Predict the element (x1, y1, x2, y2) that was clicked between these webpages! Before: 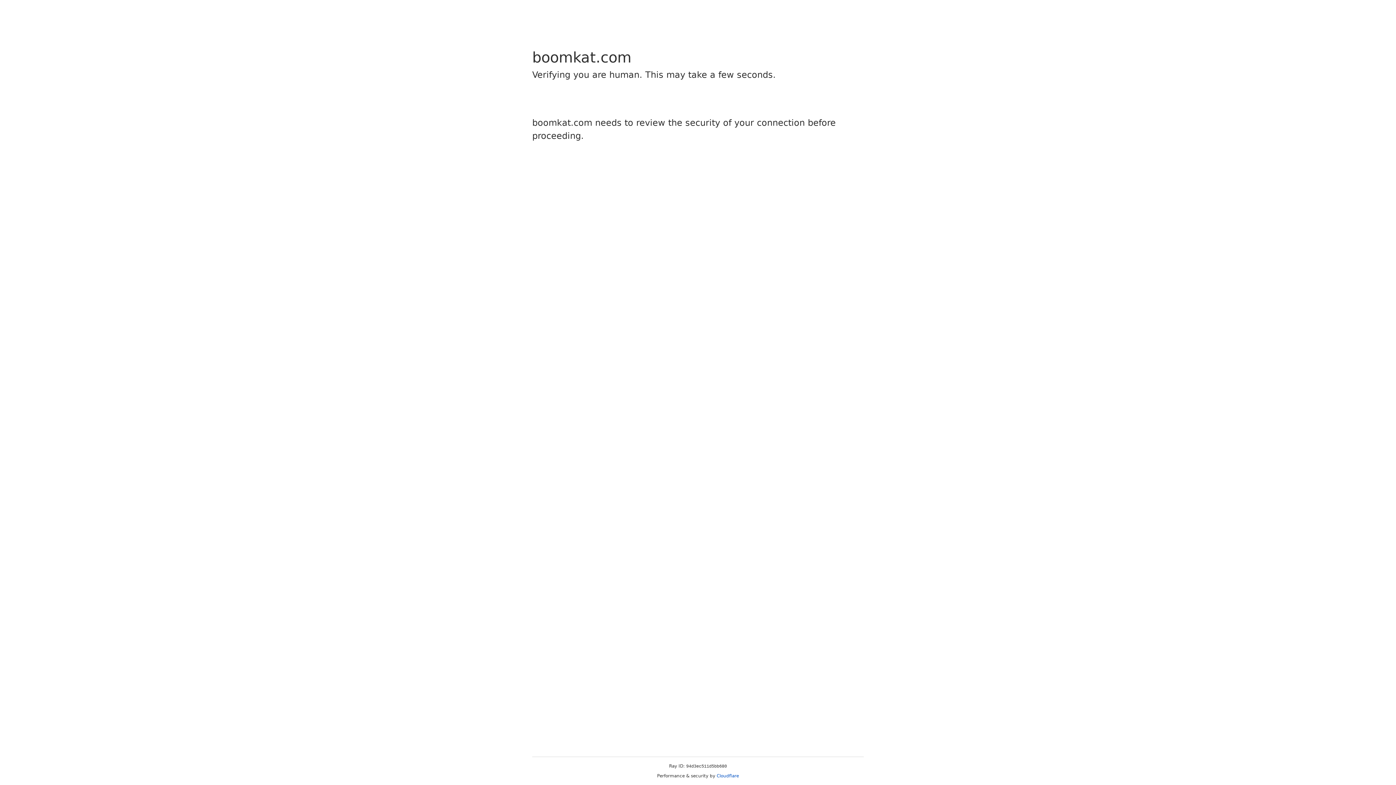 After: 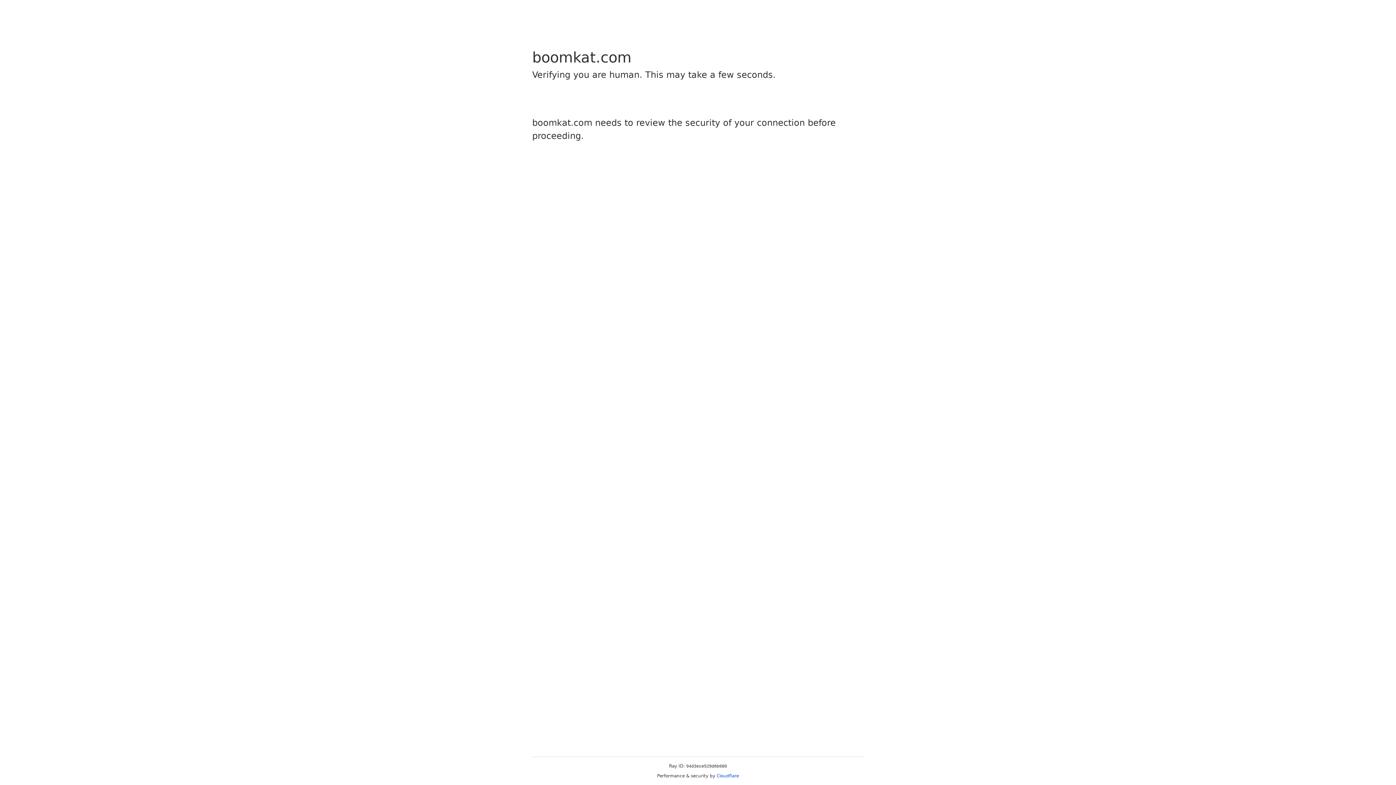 Action: label: Cloudflare bbox: (716, 773, 739, 778)